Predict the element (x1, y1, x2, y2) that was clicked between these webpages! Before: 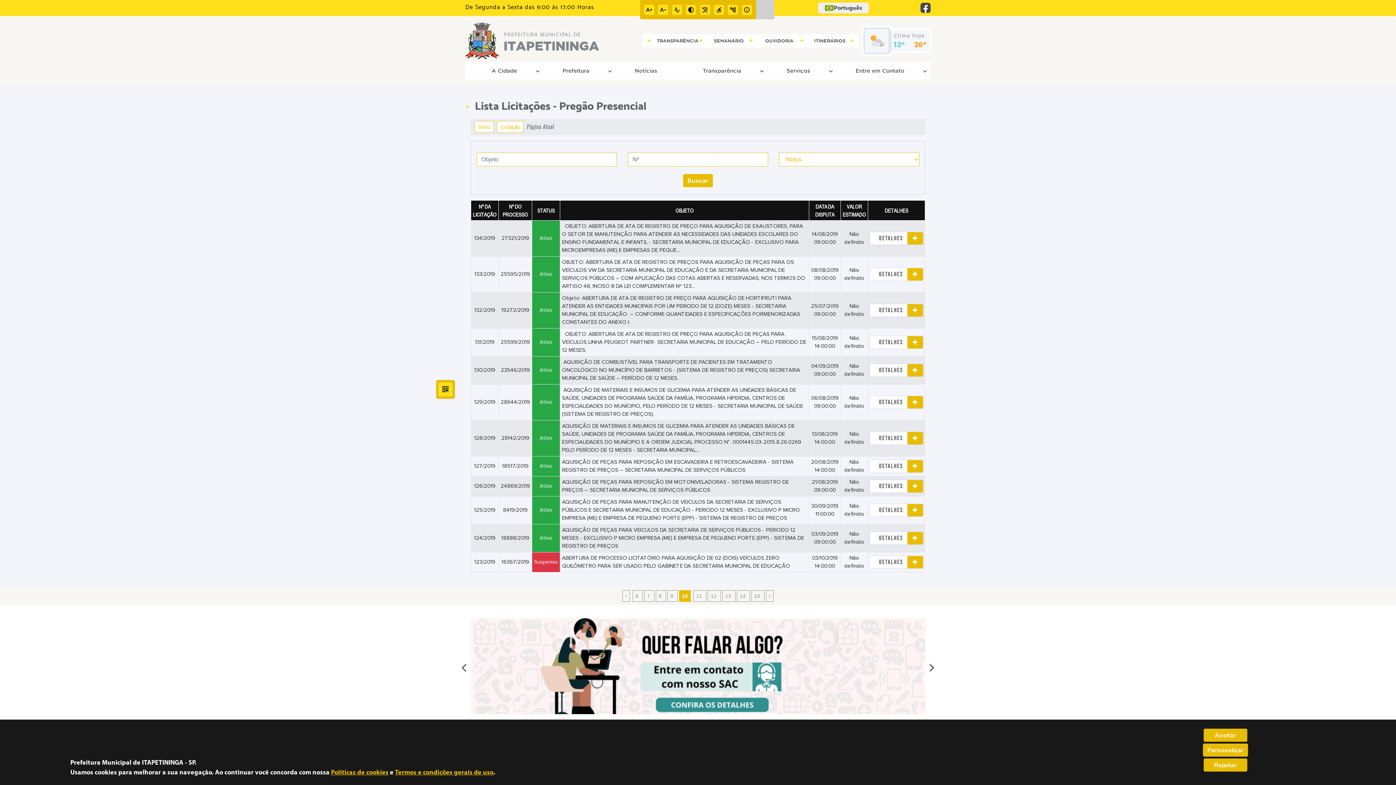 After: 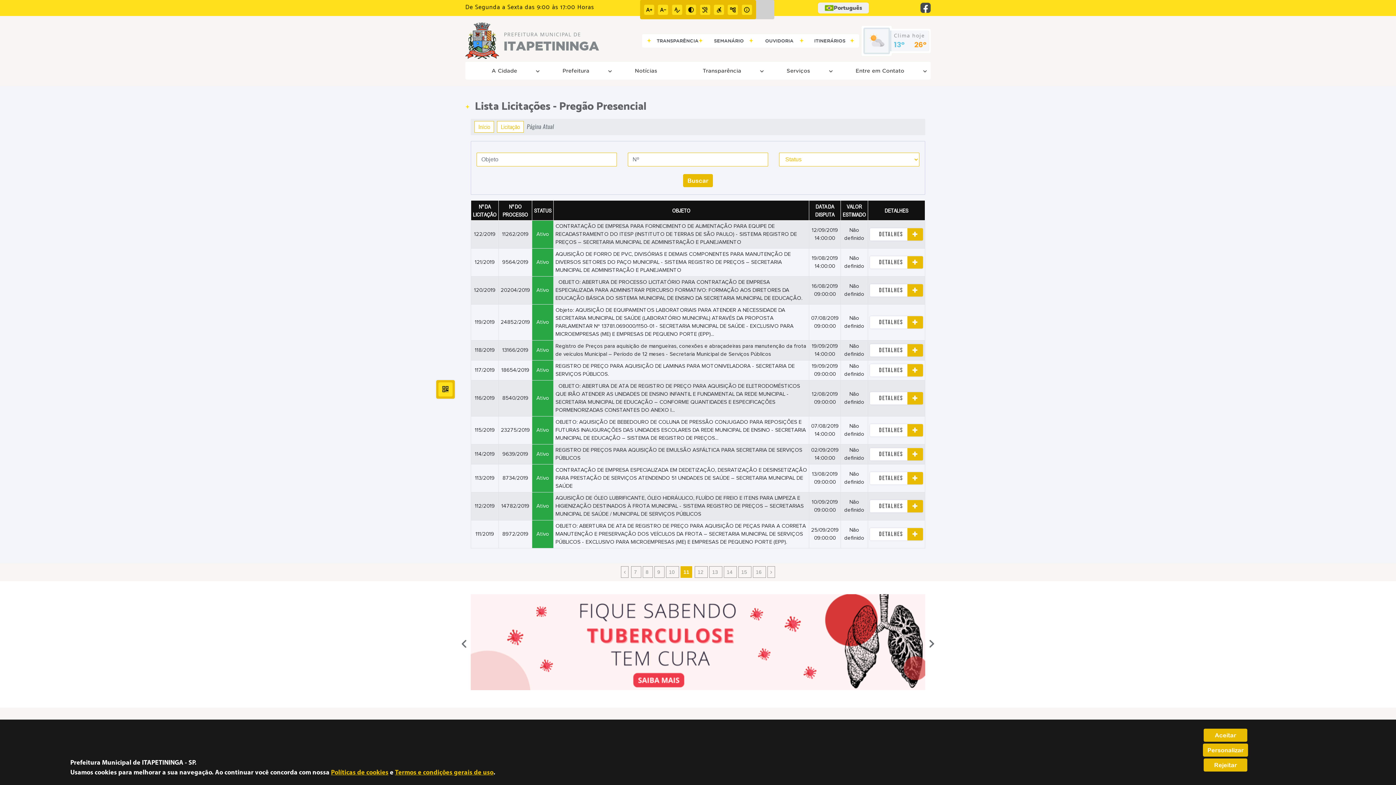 Action: bbox: (693, 590, 706, 602) label: 11 